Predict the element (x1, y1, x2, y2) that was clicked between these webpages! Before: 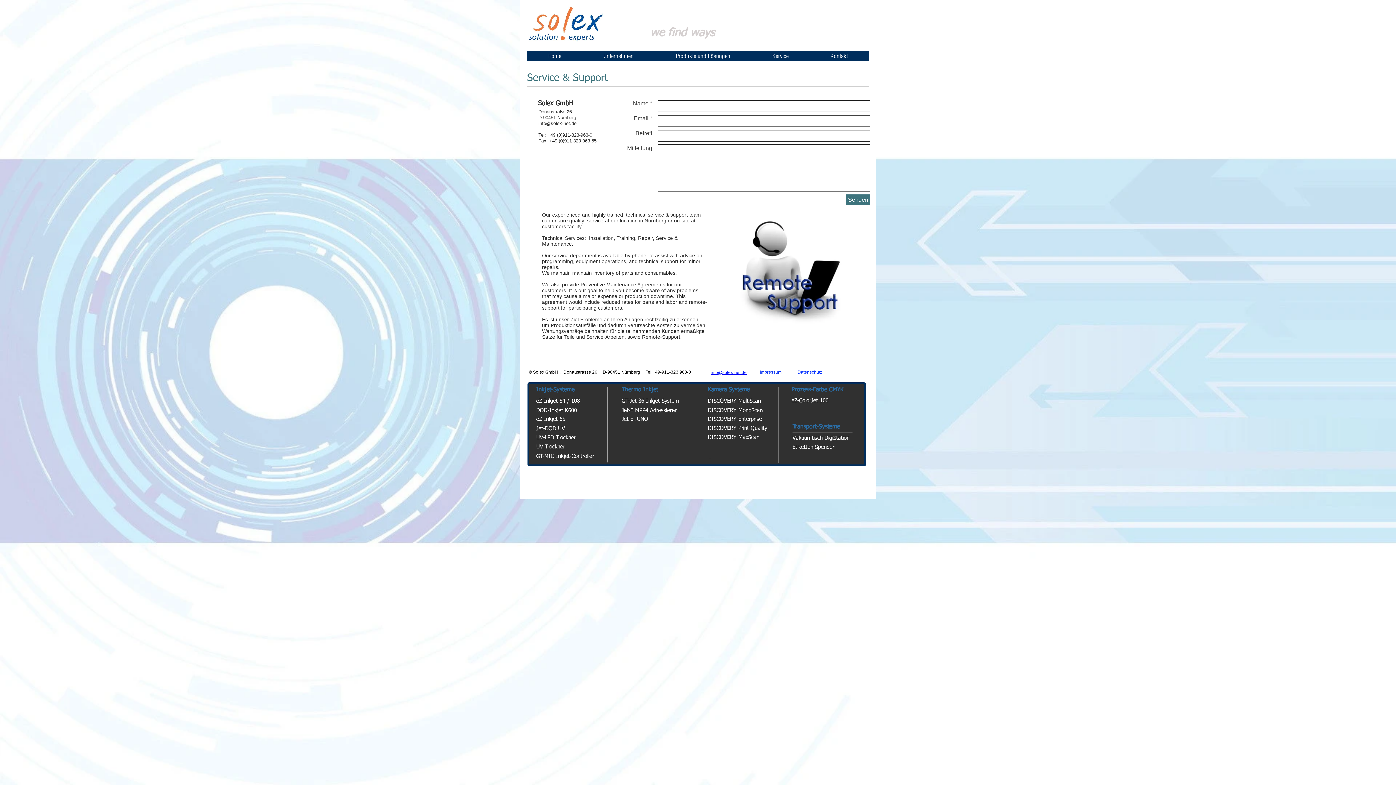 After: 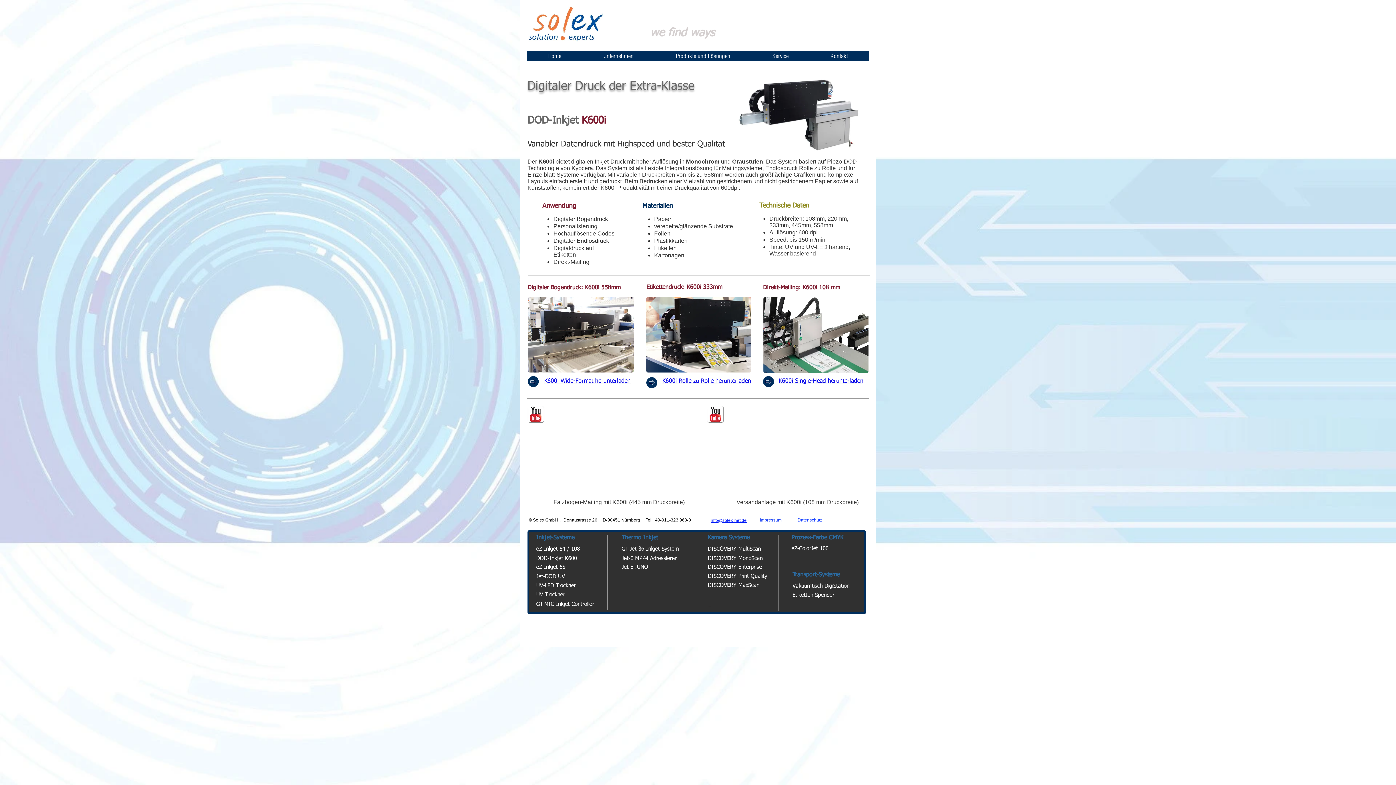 Action: label: DOD-Inkjet K600 bbox: (536, 406, 581, 415)